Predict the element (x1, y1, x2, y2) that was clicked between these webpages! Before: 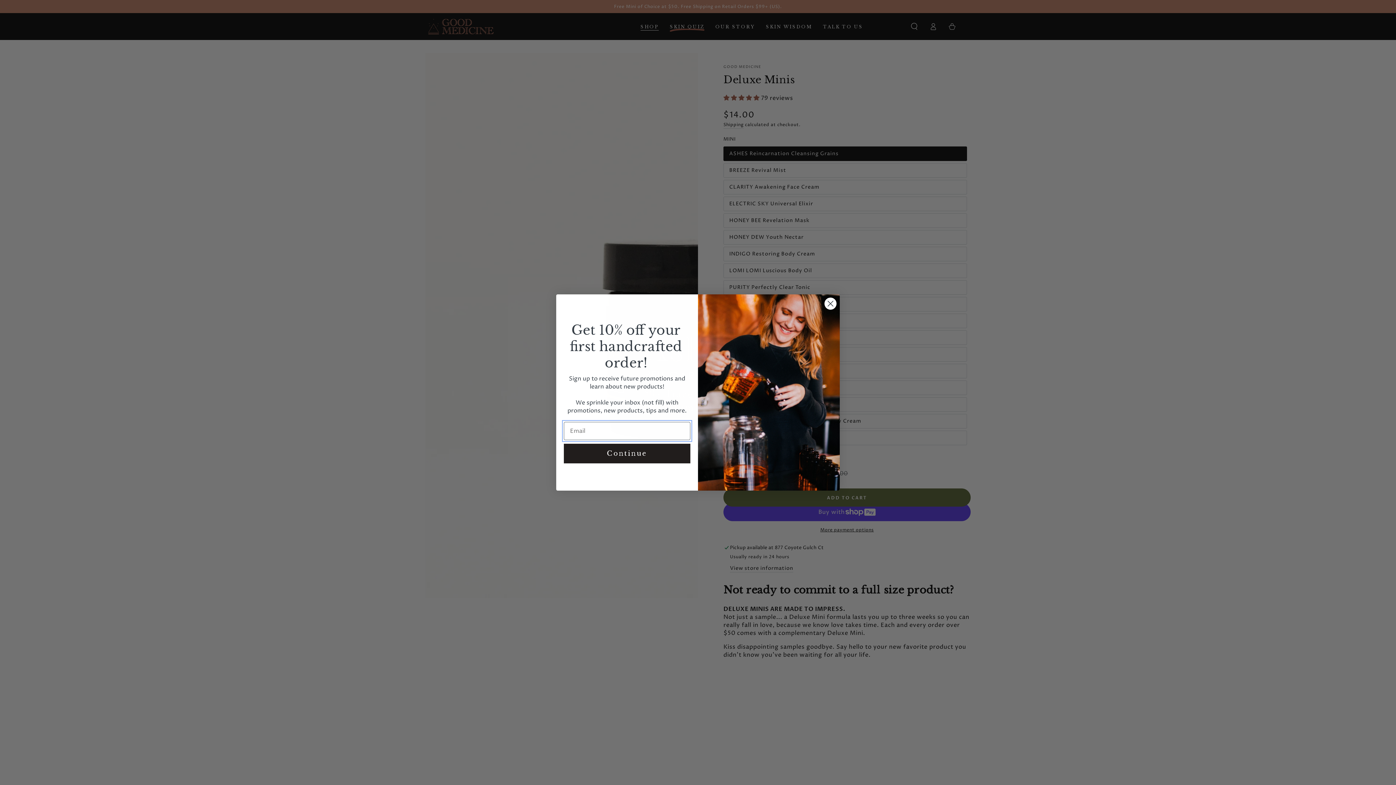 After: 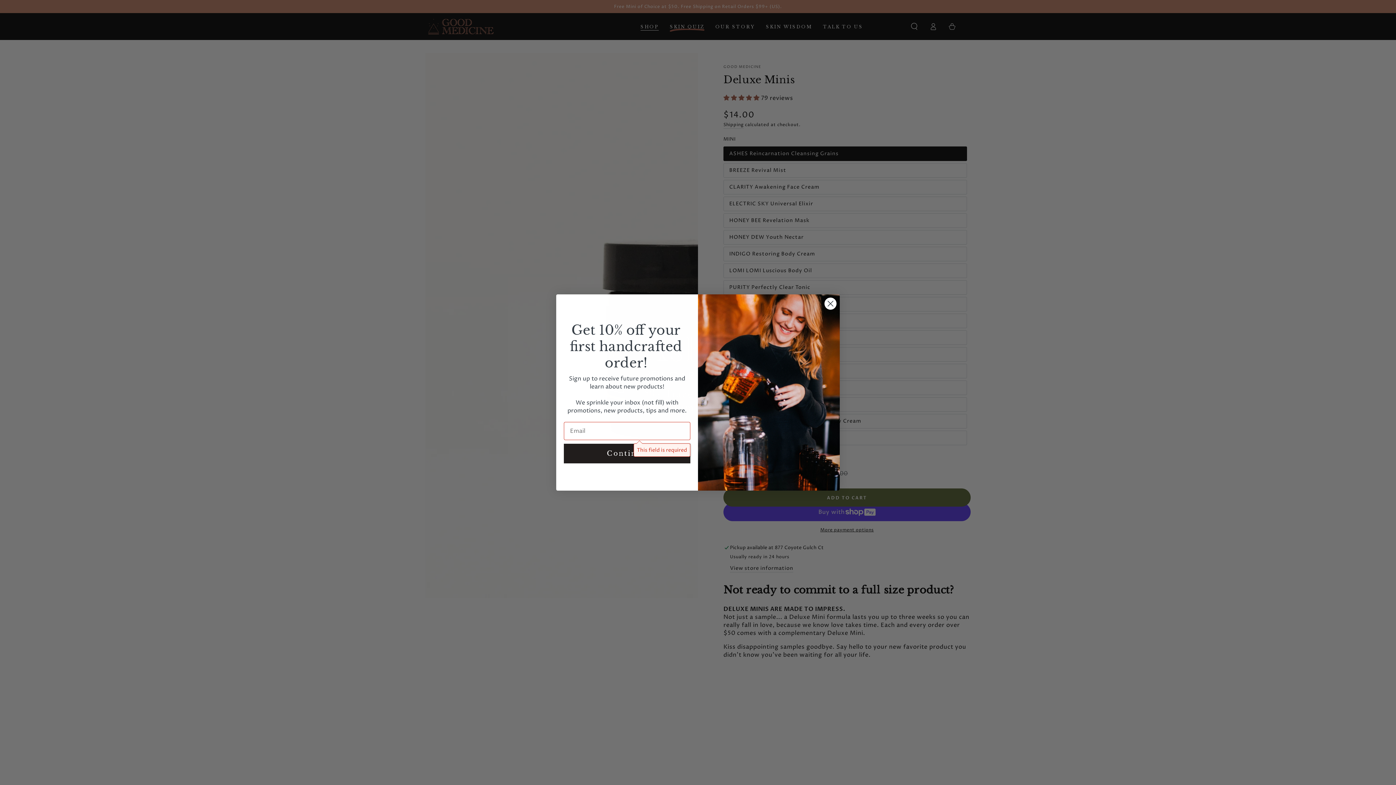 Action: label: Continue bbox: (564, 443, 690, 463)